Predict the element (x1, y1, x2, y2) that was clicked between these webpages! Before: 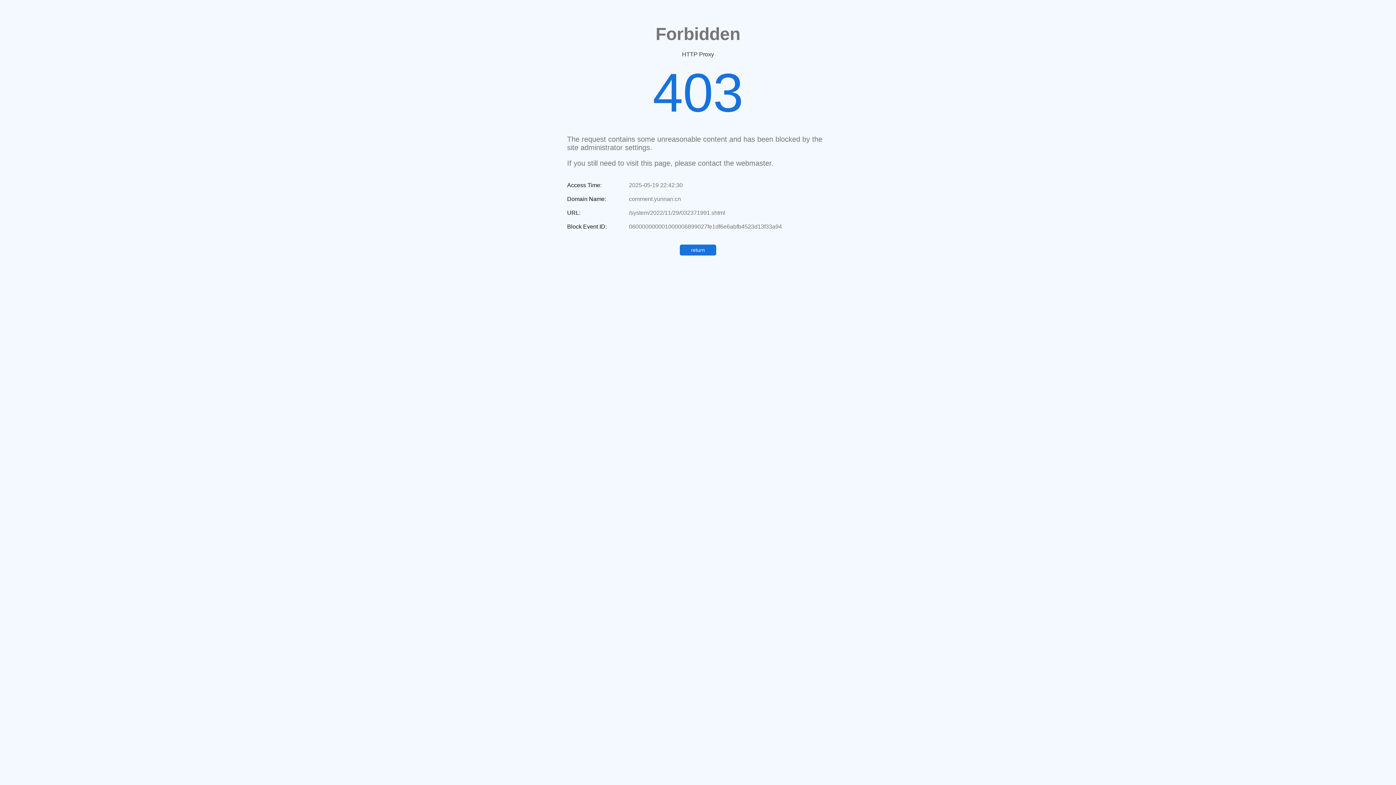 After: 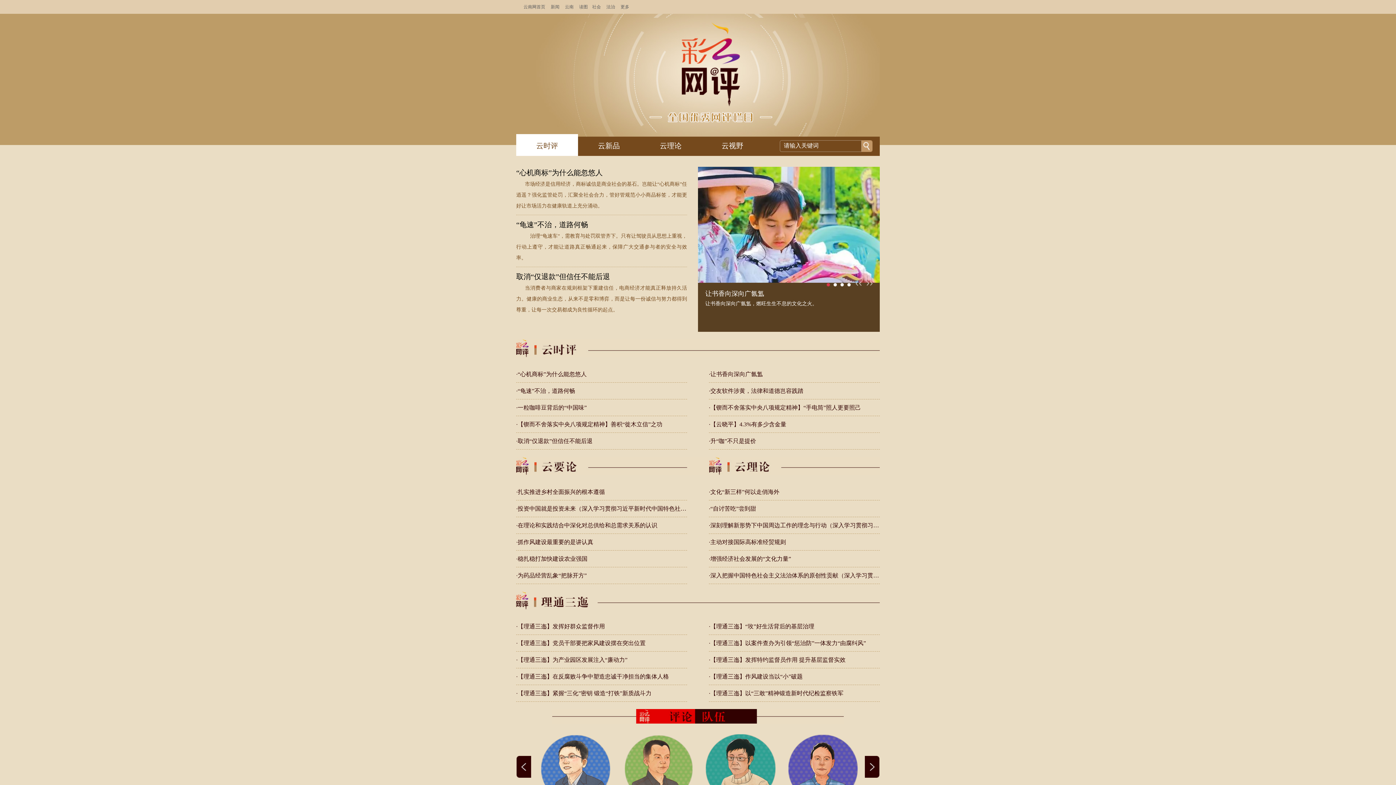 Action: bbox: (680, 244, 716, 255) label: return